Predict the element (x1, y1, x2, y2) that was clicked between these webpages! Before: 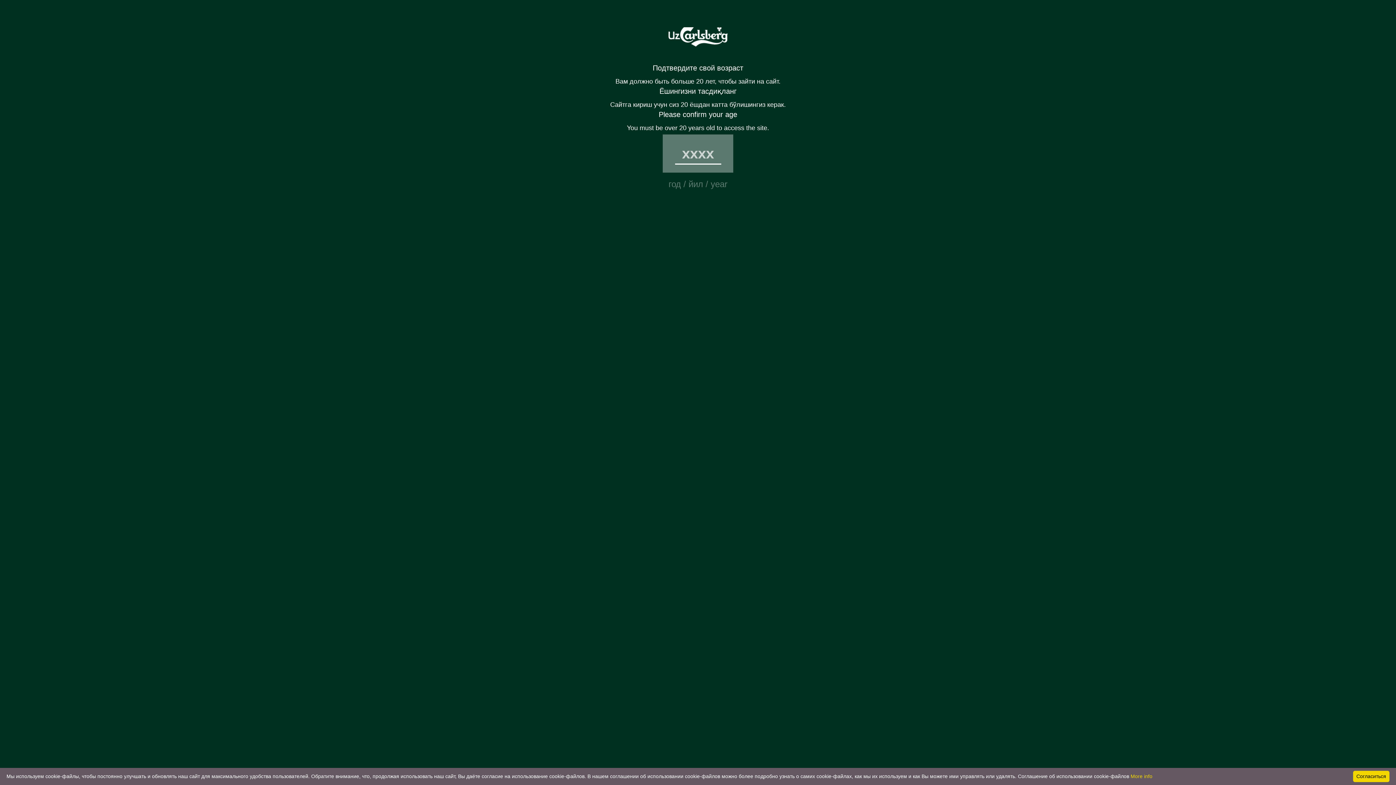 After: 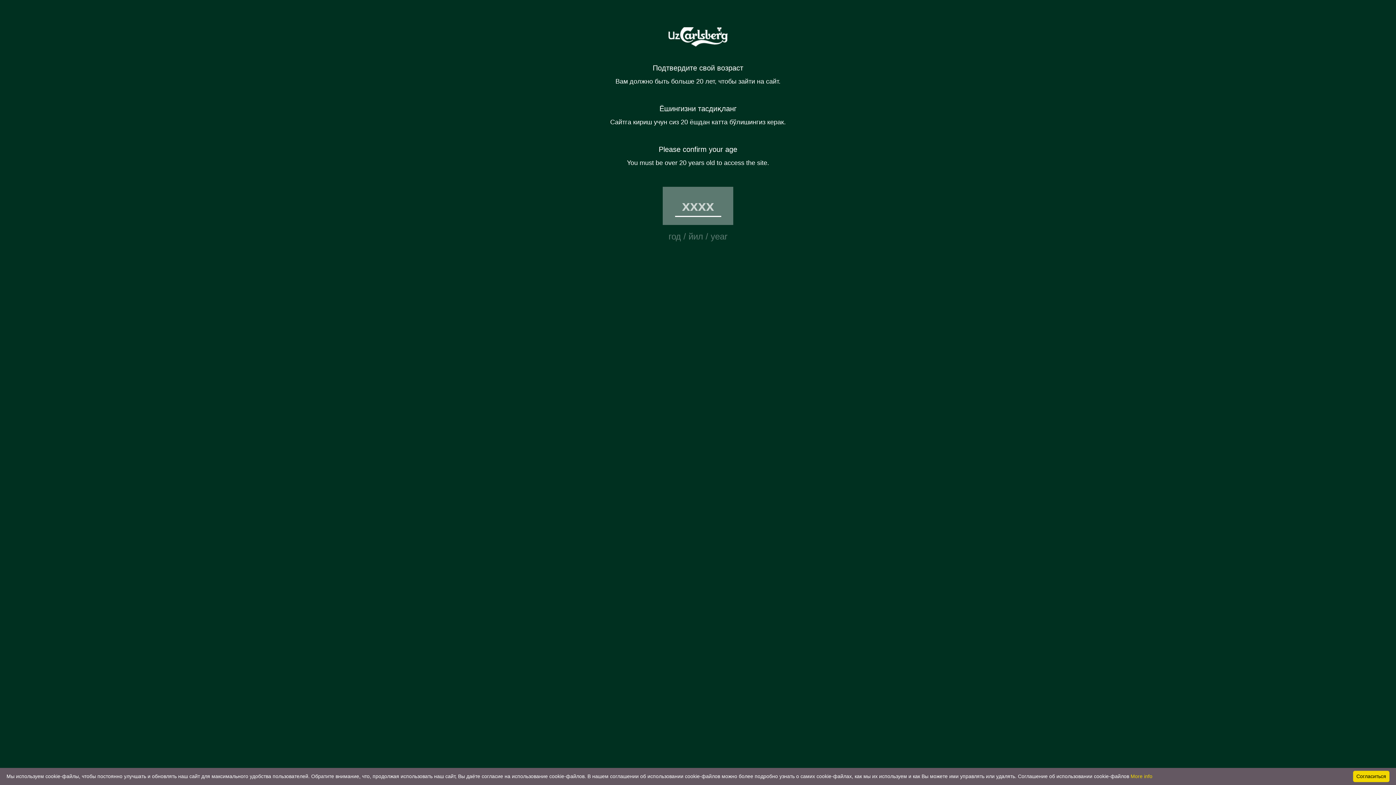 Action: bbox: (1130, 773, 1152, 779) label: More info